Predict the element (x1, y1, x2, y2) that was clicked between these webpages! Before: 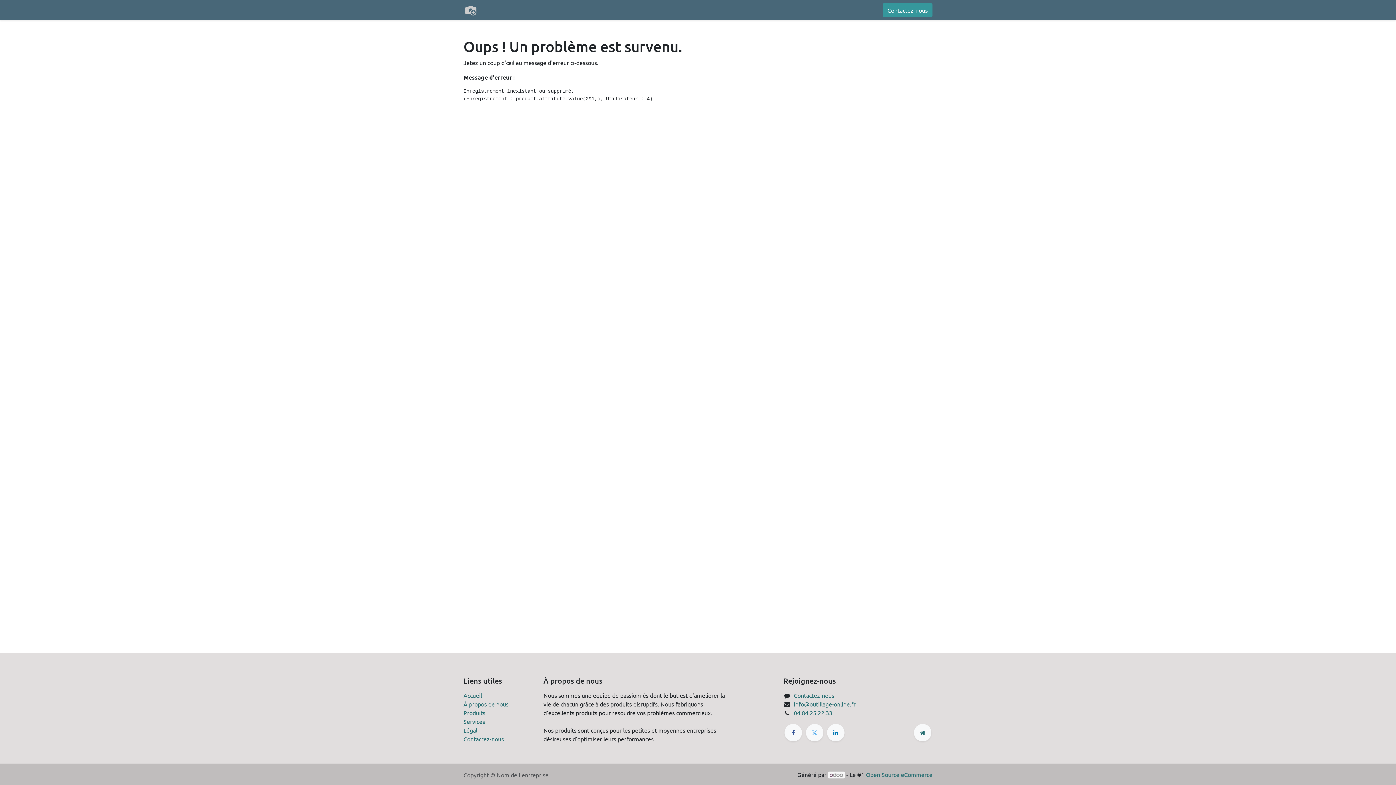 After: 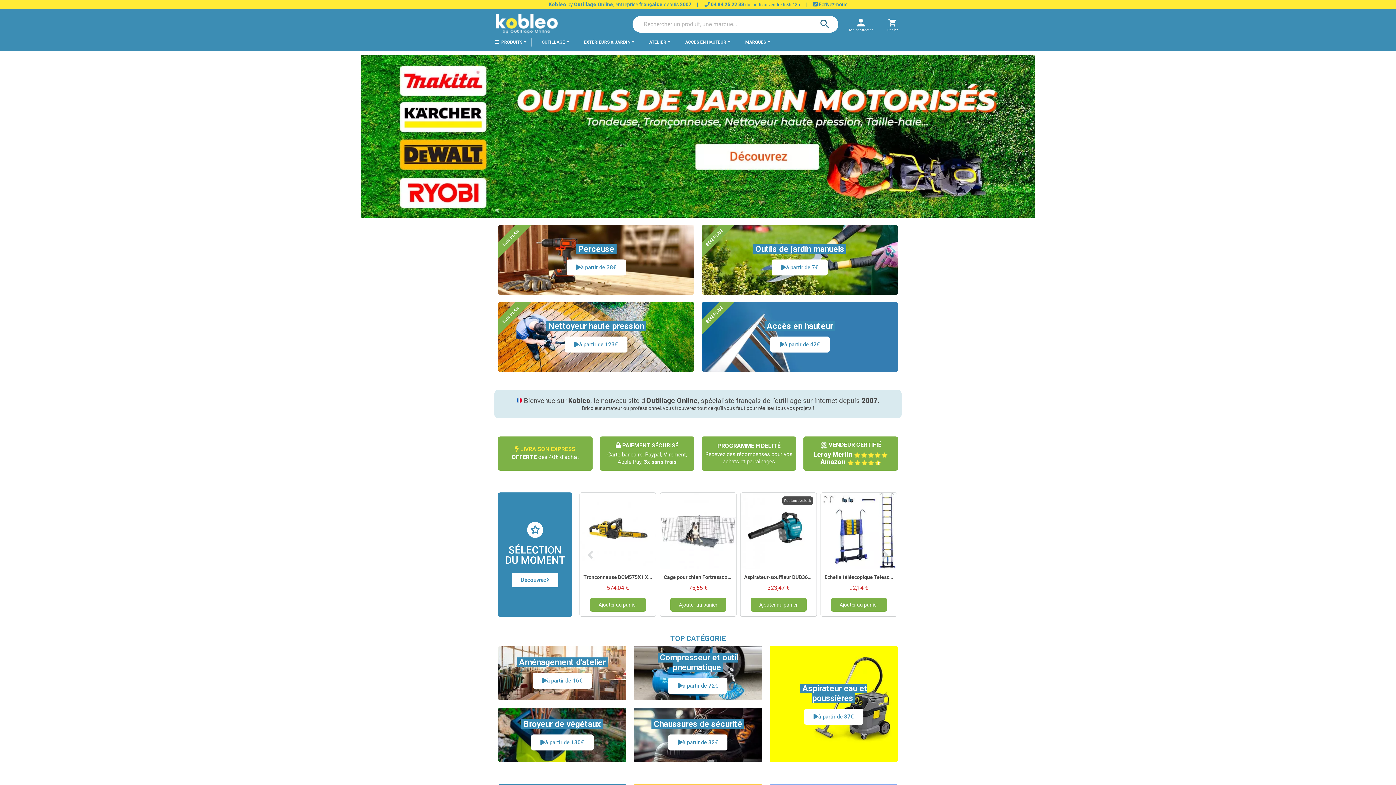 Action: label: Accueil bbox: (463, 692, 482, 699)